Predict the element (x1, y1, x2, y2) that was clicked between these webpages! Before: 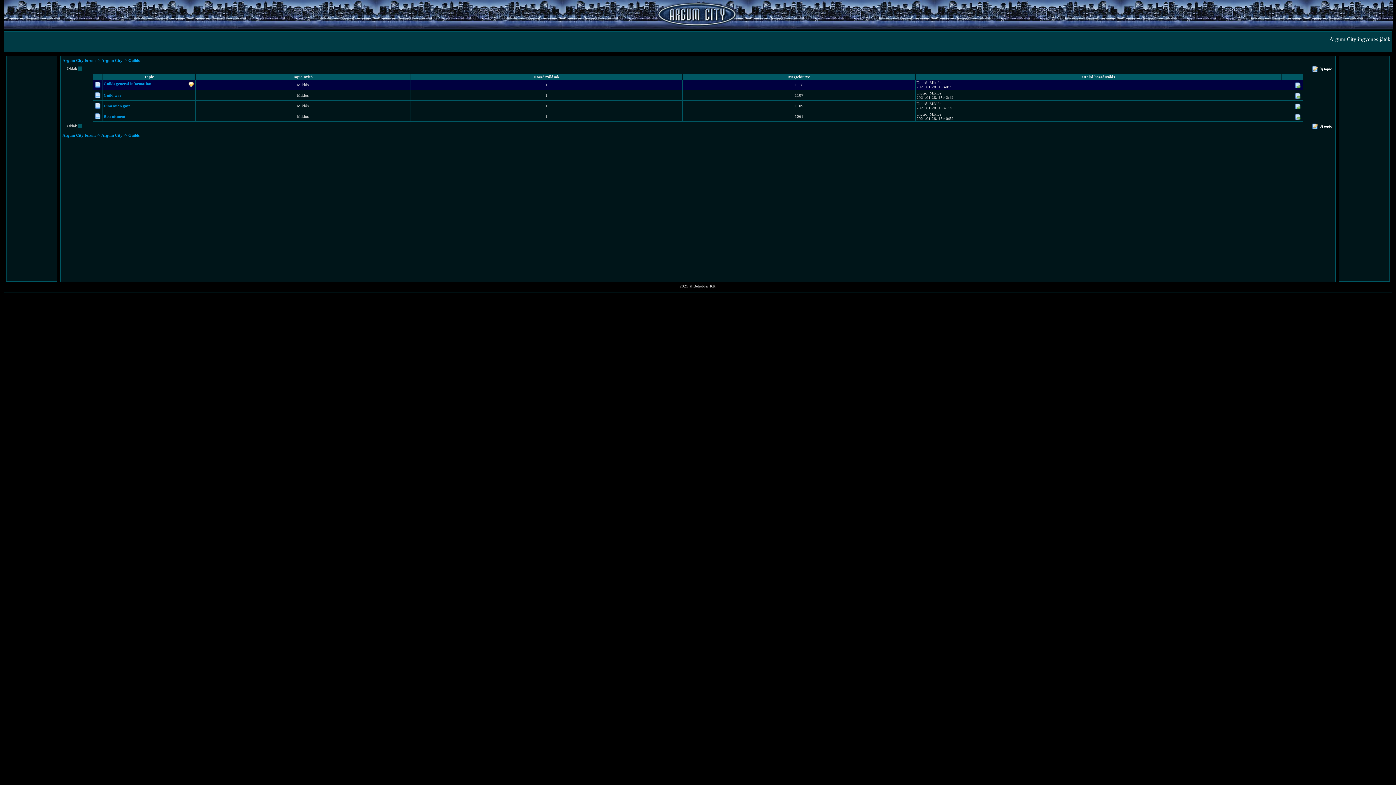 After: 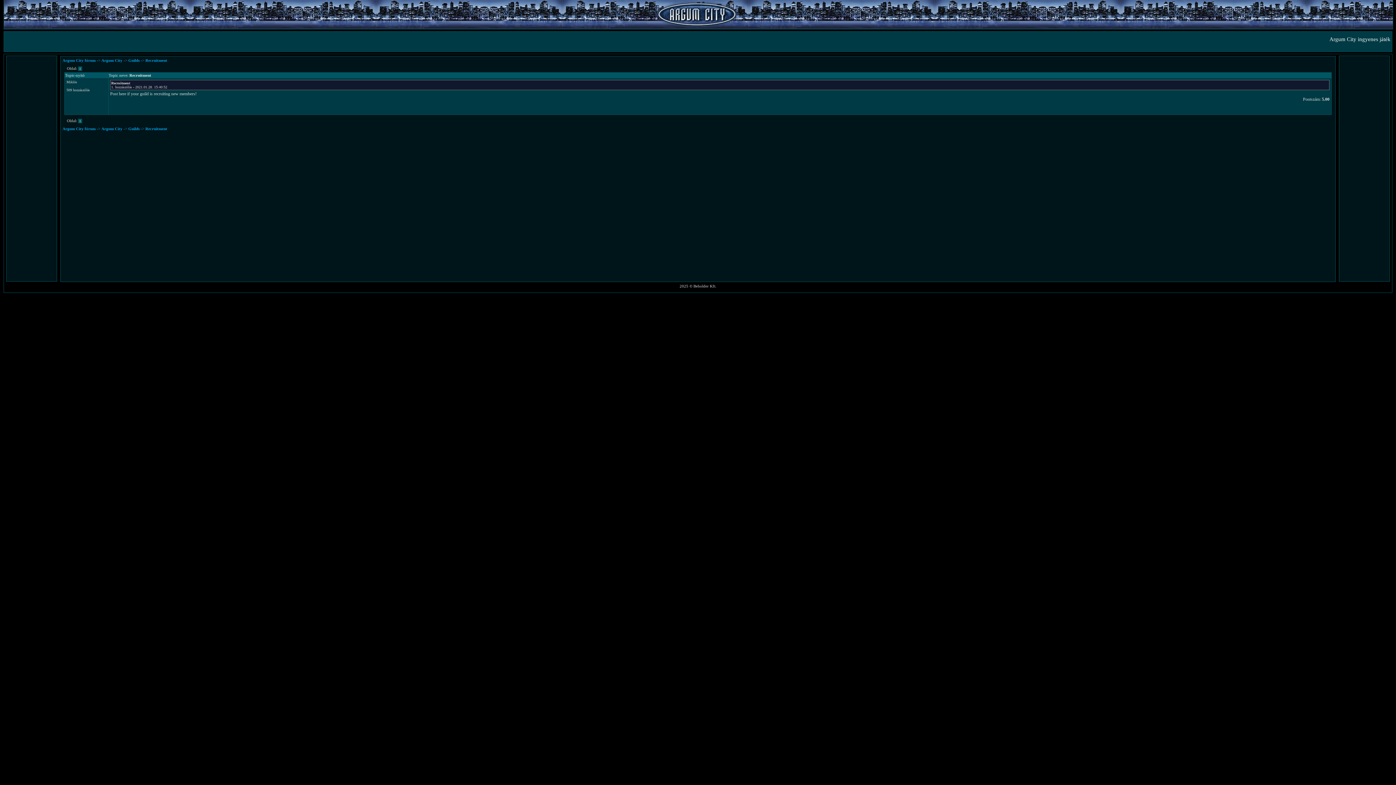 Action: bbox: (103, 114, 125, 118) label: Recruitment